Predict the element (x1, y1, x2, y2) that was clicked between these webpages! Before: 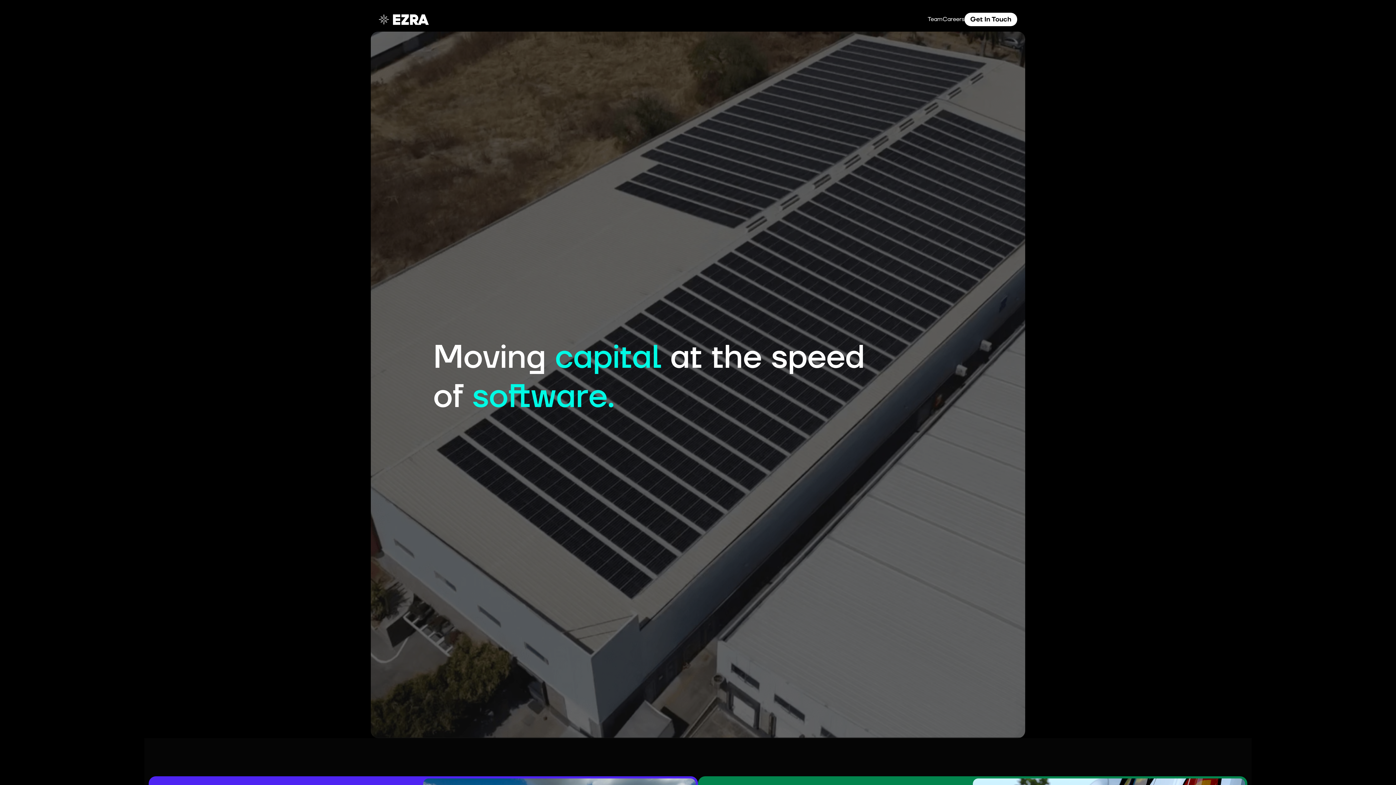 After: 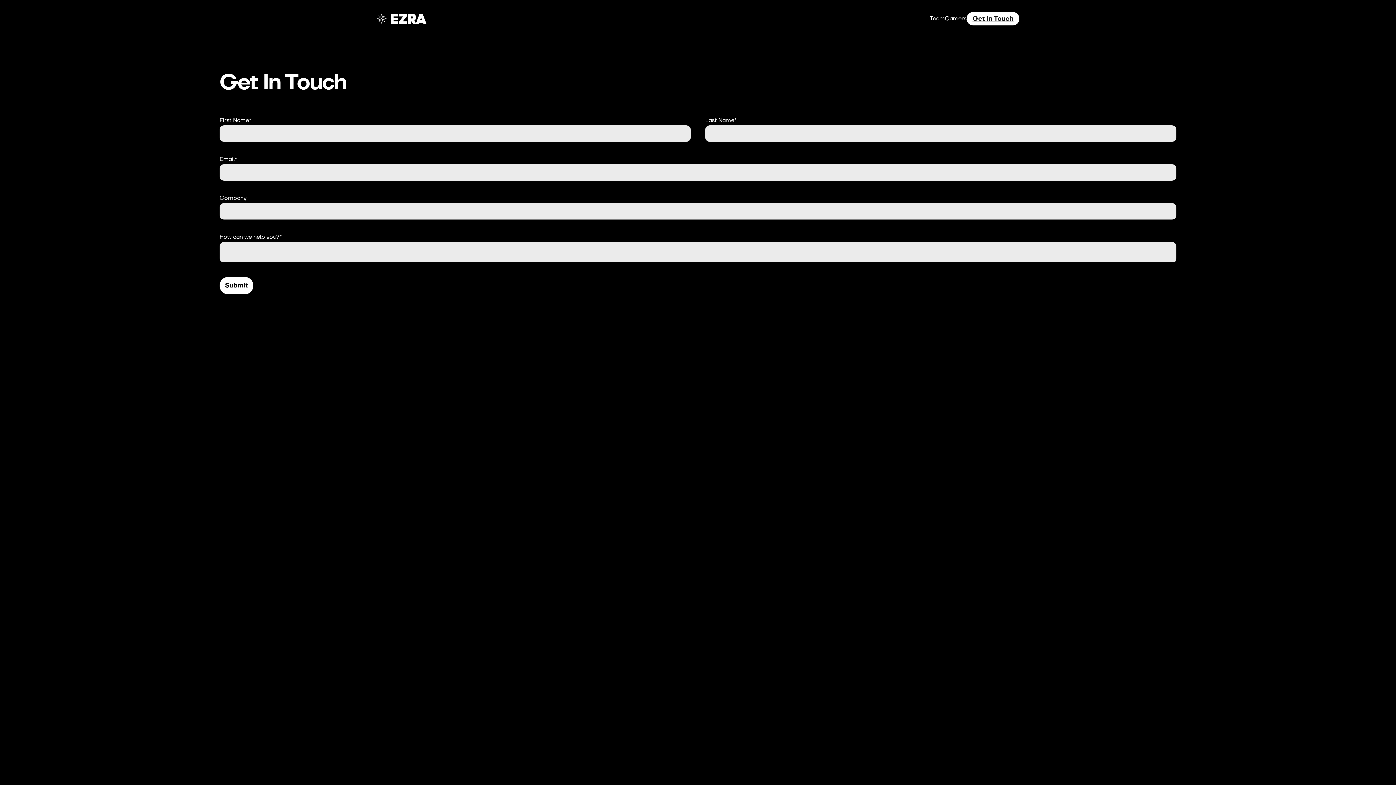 Action: bbox: (970, 14, 1011, 24) label: Get In Touch